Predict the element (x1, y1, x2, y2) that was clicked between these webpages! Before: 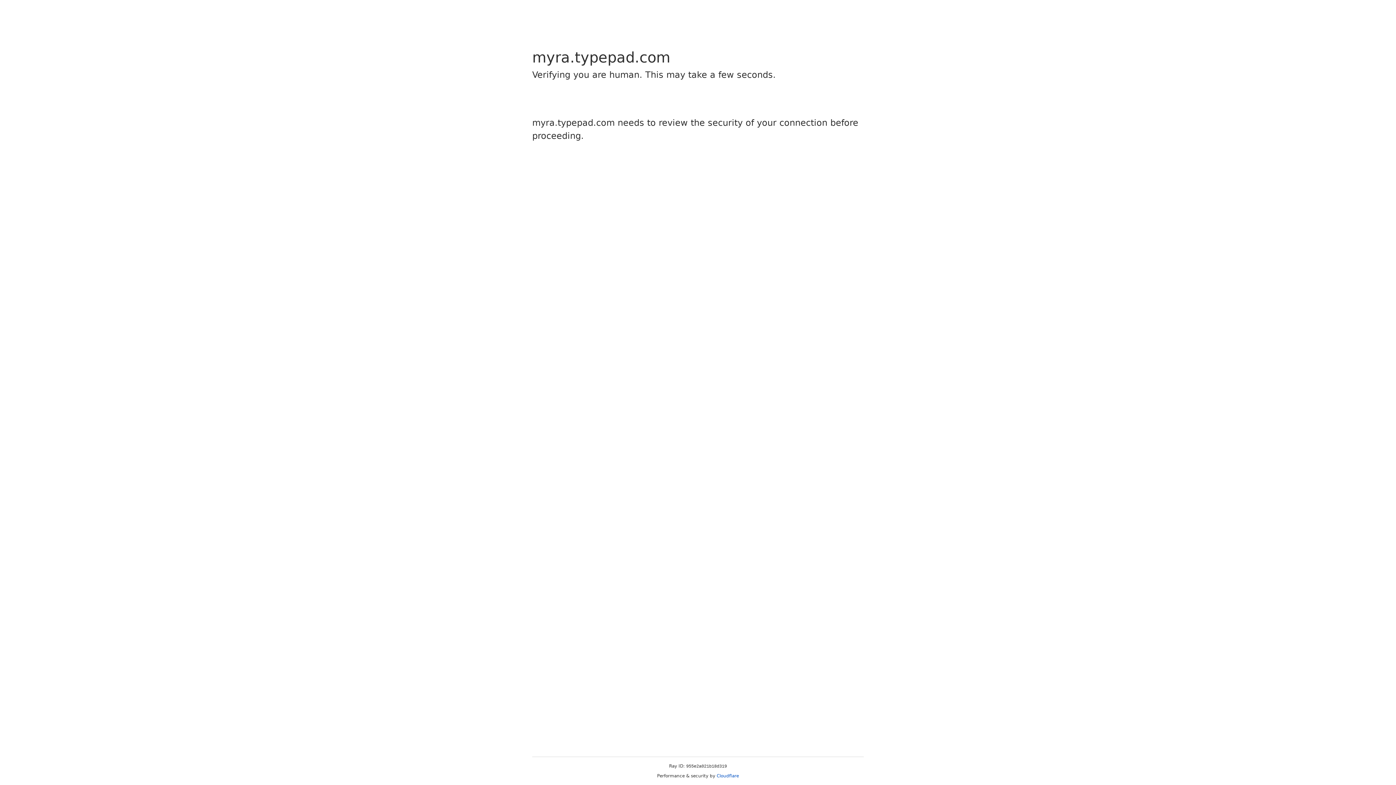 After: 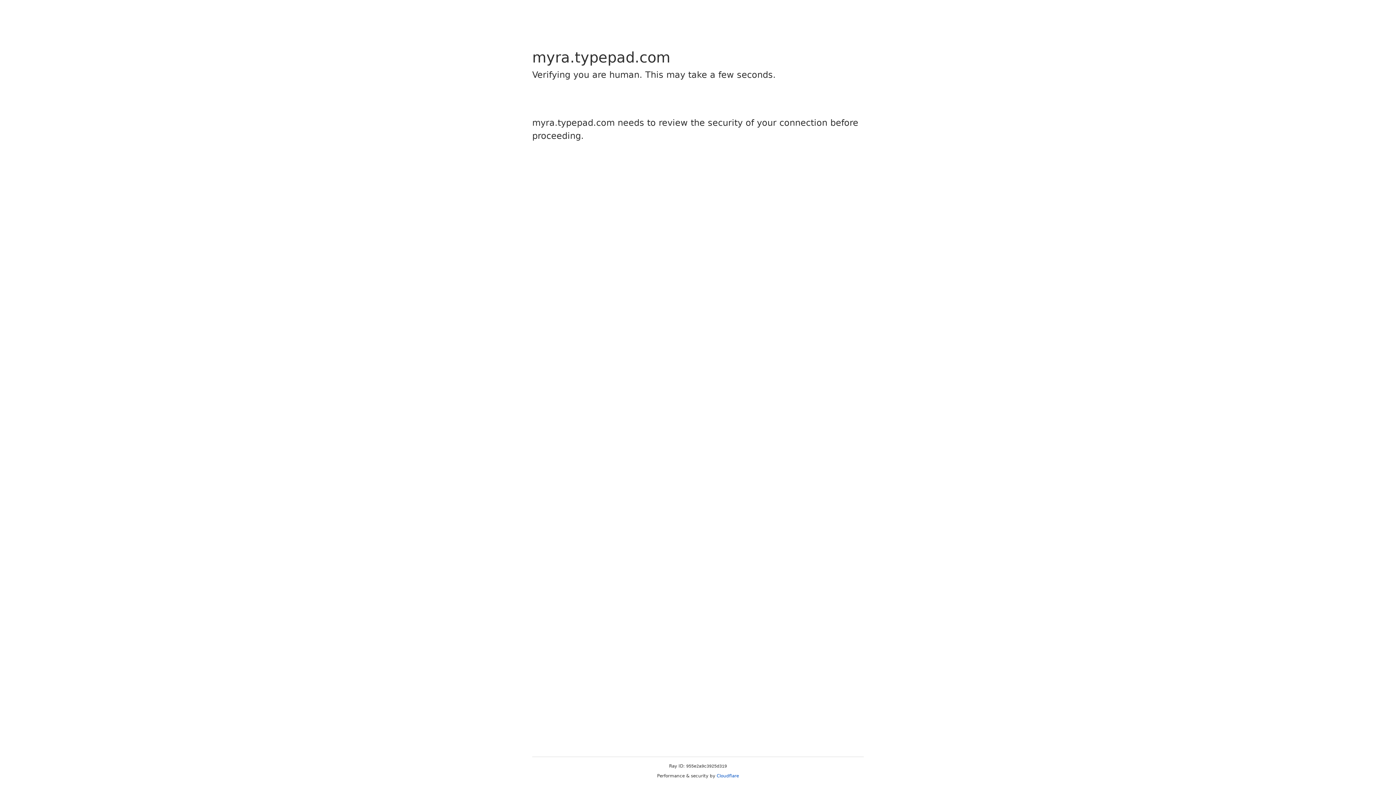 Action: bbox: (716, 773, 739, 778) label: Cloudflare